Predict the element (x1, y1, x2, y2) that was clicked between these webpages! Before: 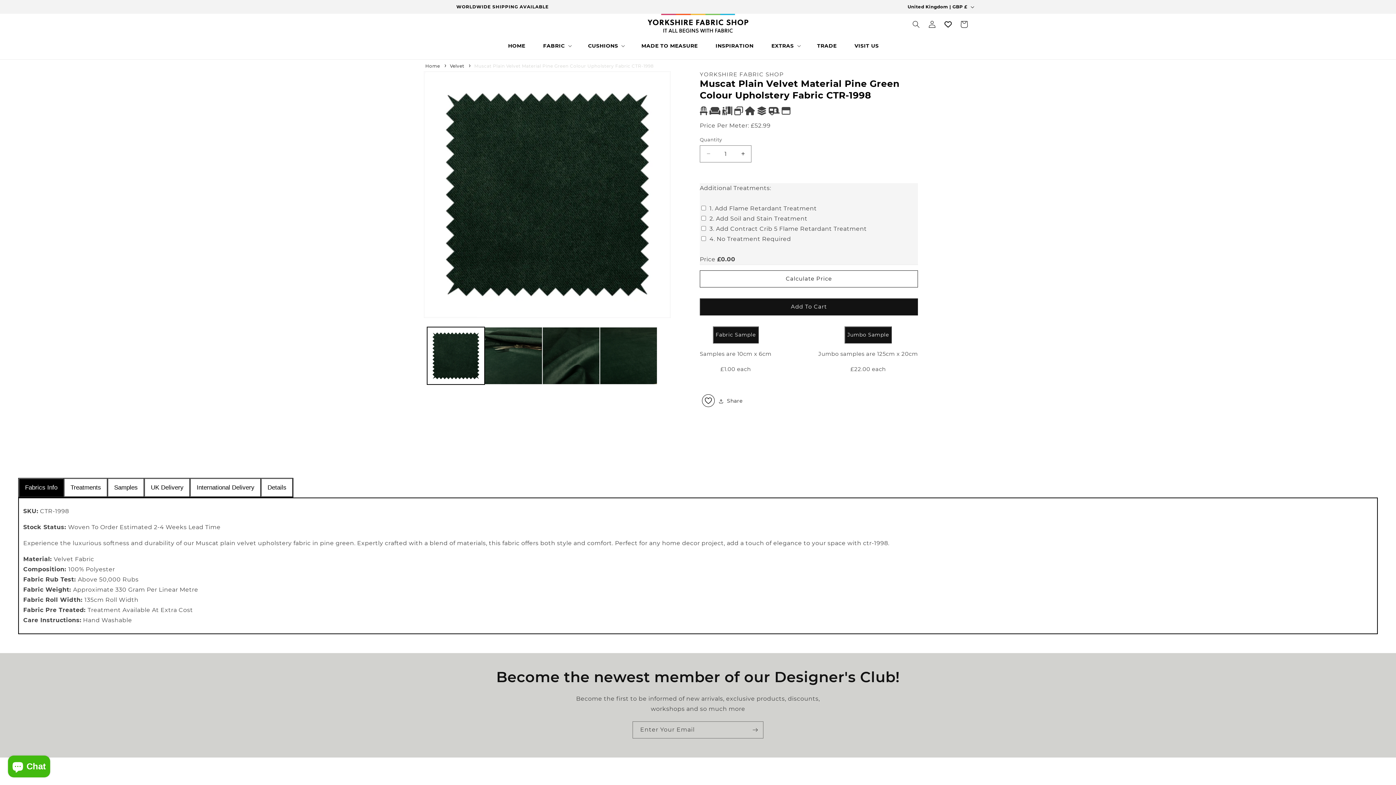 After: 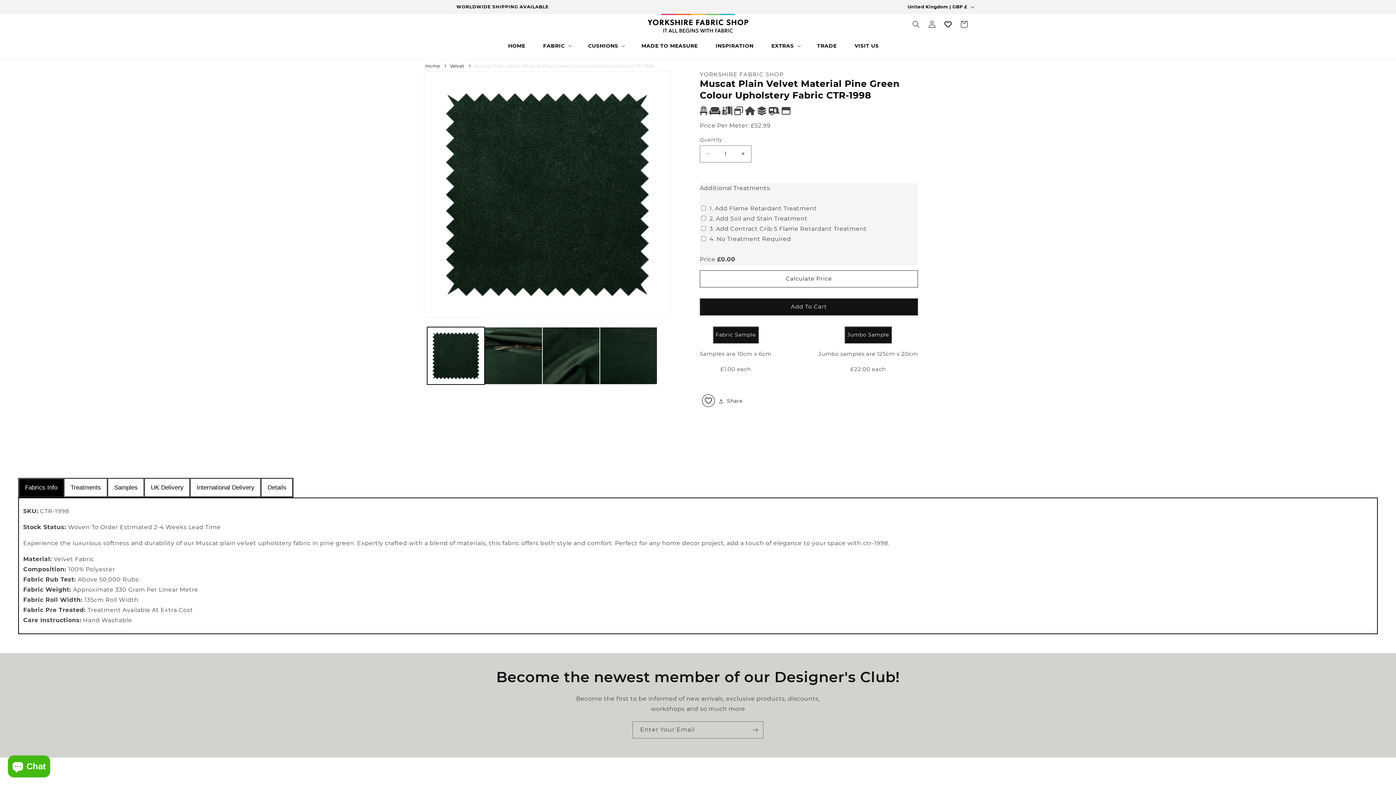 Action: bbox: (18, 478, 64, 497) label: Fabrics Info